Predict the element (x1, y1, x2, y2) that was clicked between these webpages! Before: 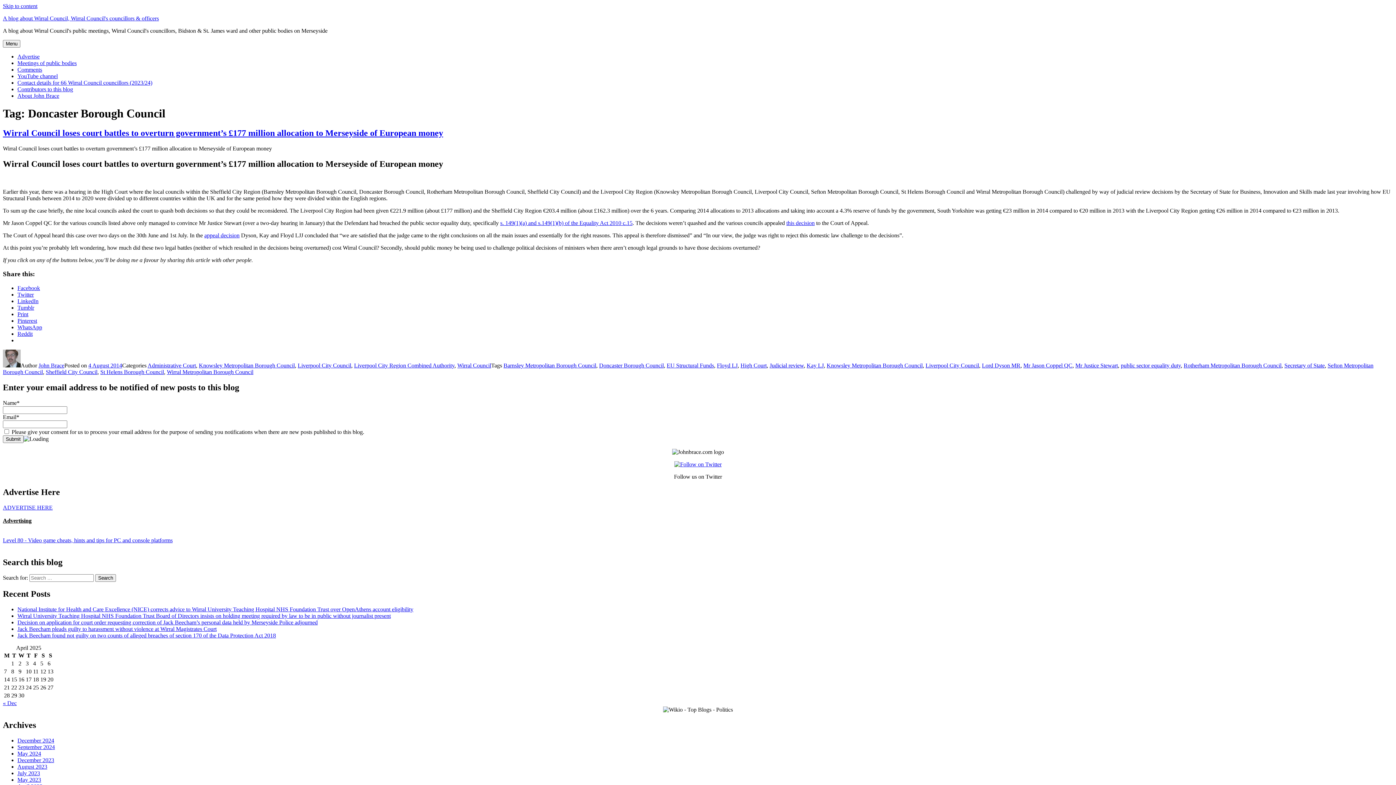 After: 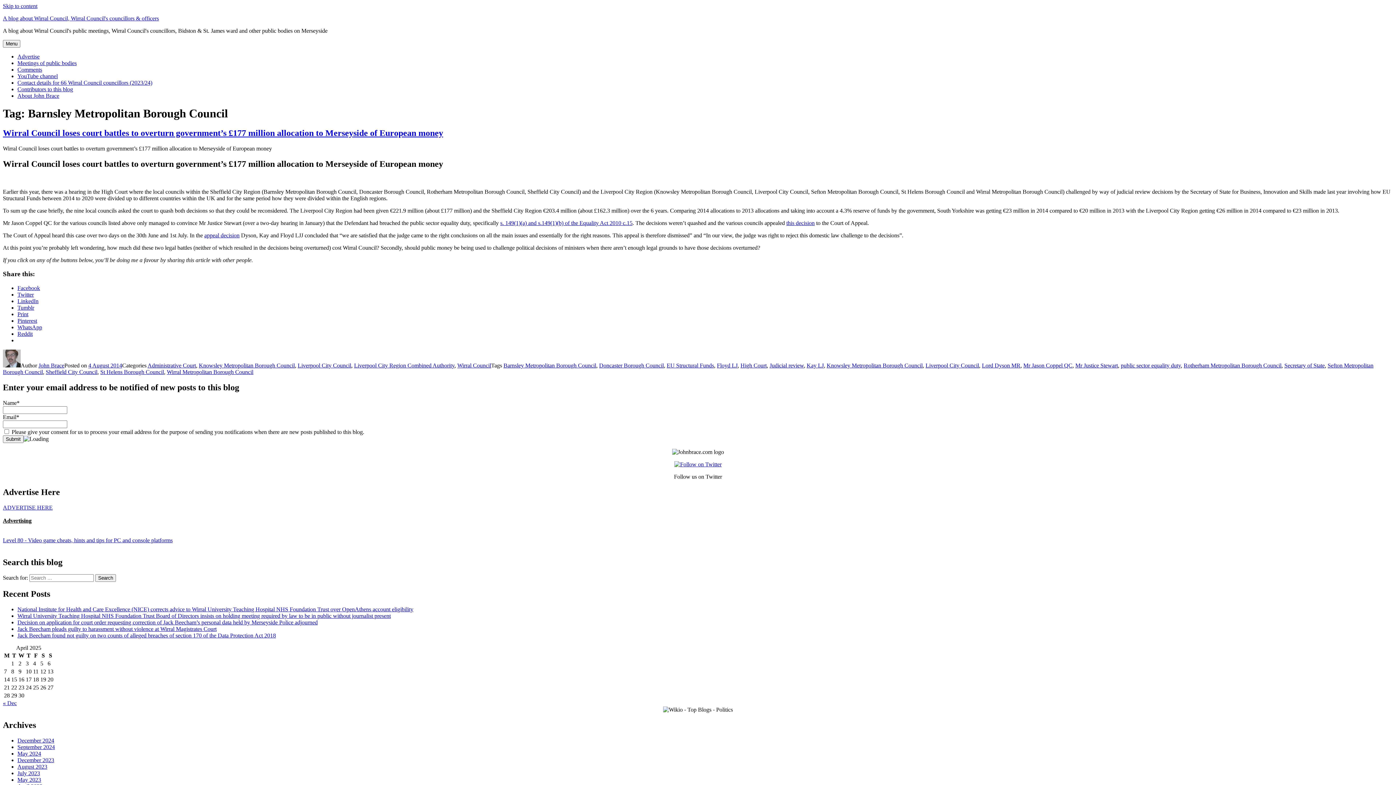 Action: bbox: (503, 362, 596, 368) label: Barnsley Metropolitan Borough Council